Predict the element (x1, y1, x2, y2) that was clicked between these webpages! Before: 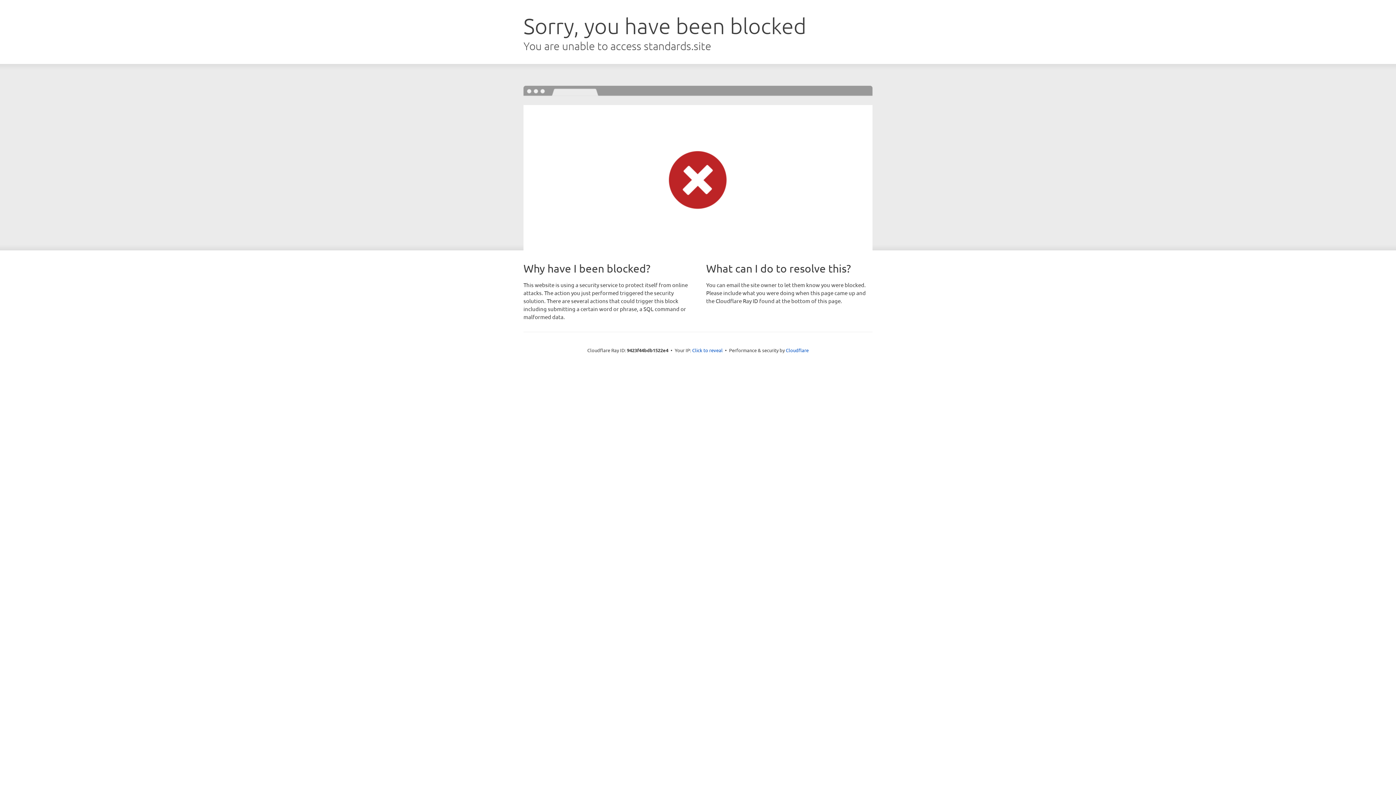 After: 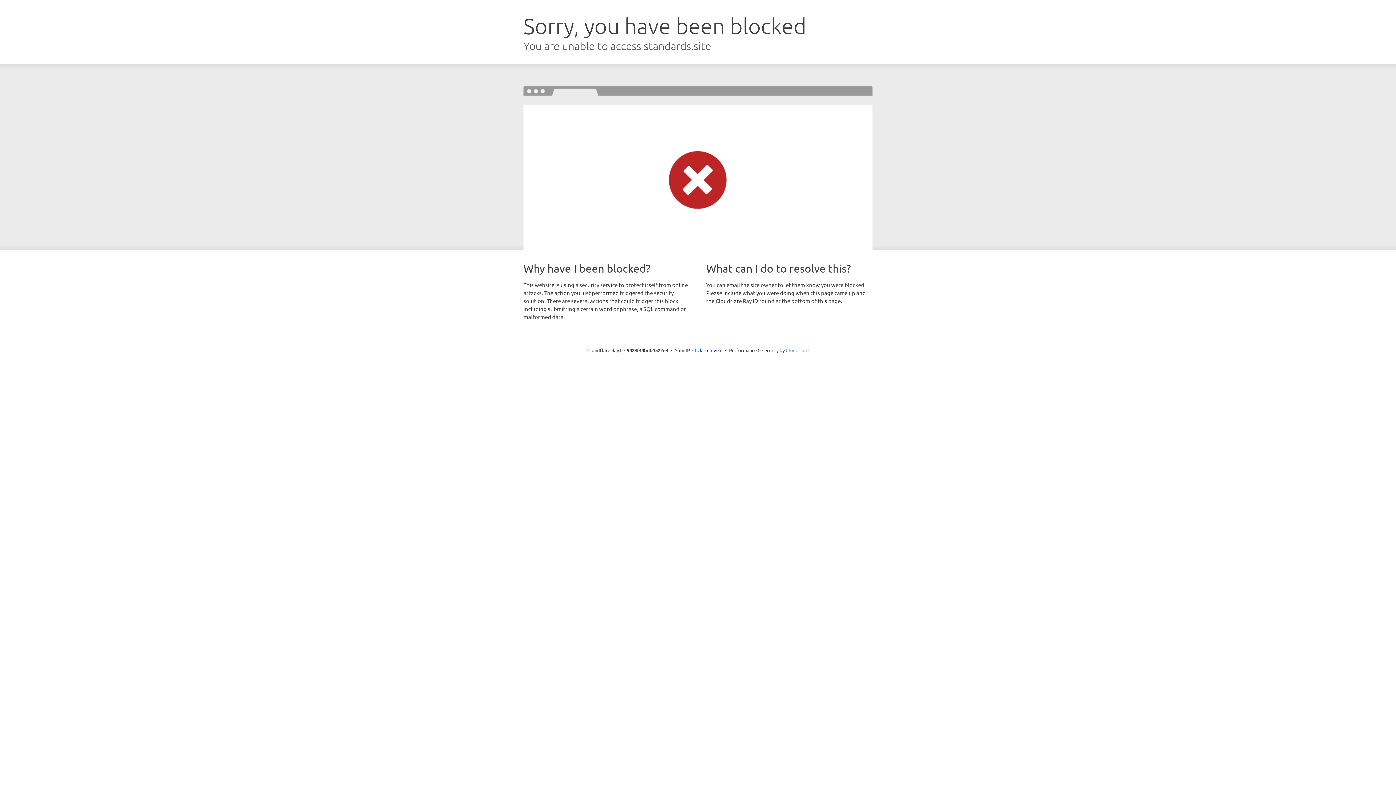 Action: bbox: (786, 347, 808, 353) label: Cloudflare